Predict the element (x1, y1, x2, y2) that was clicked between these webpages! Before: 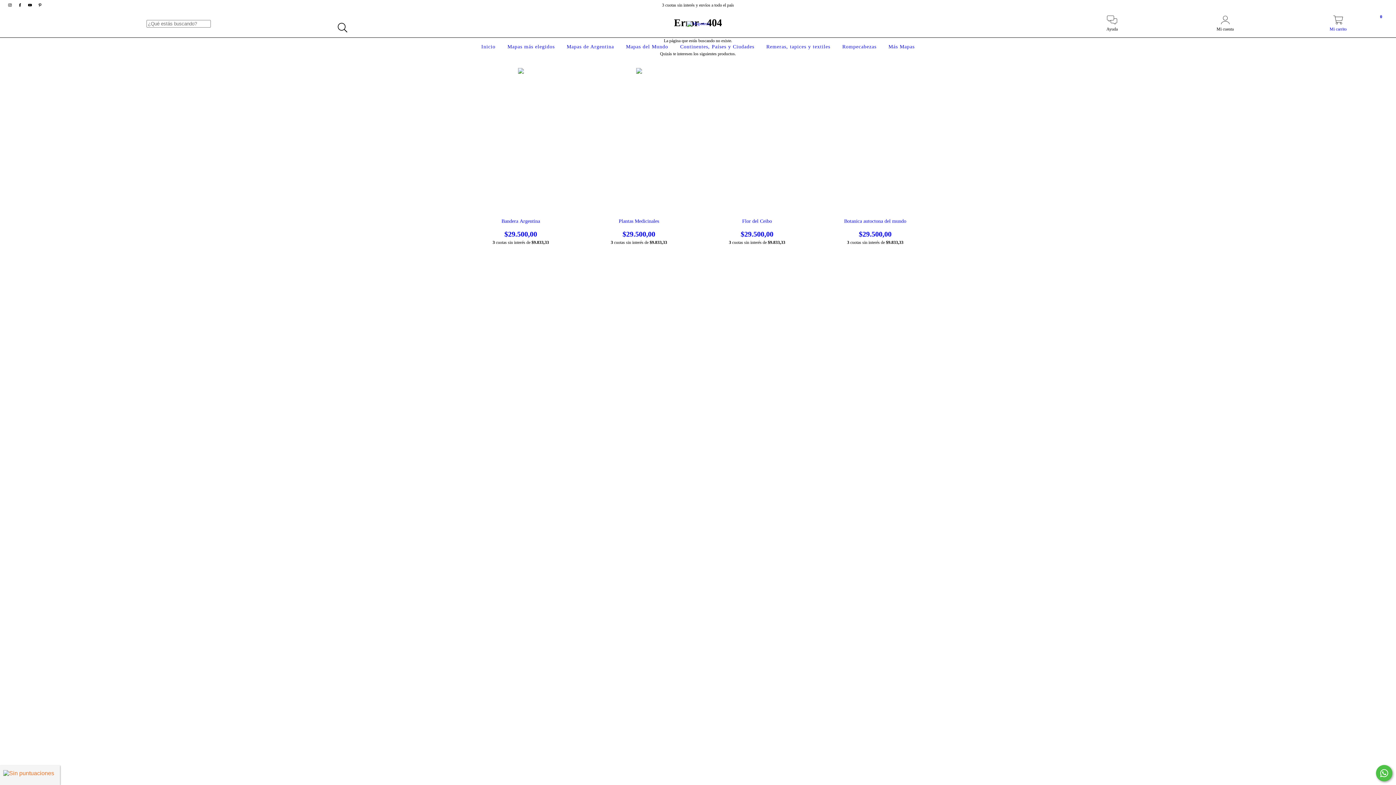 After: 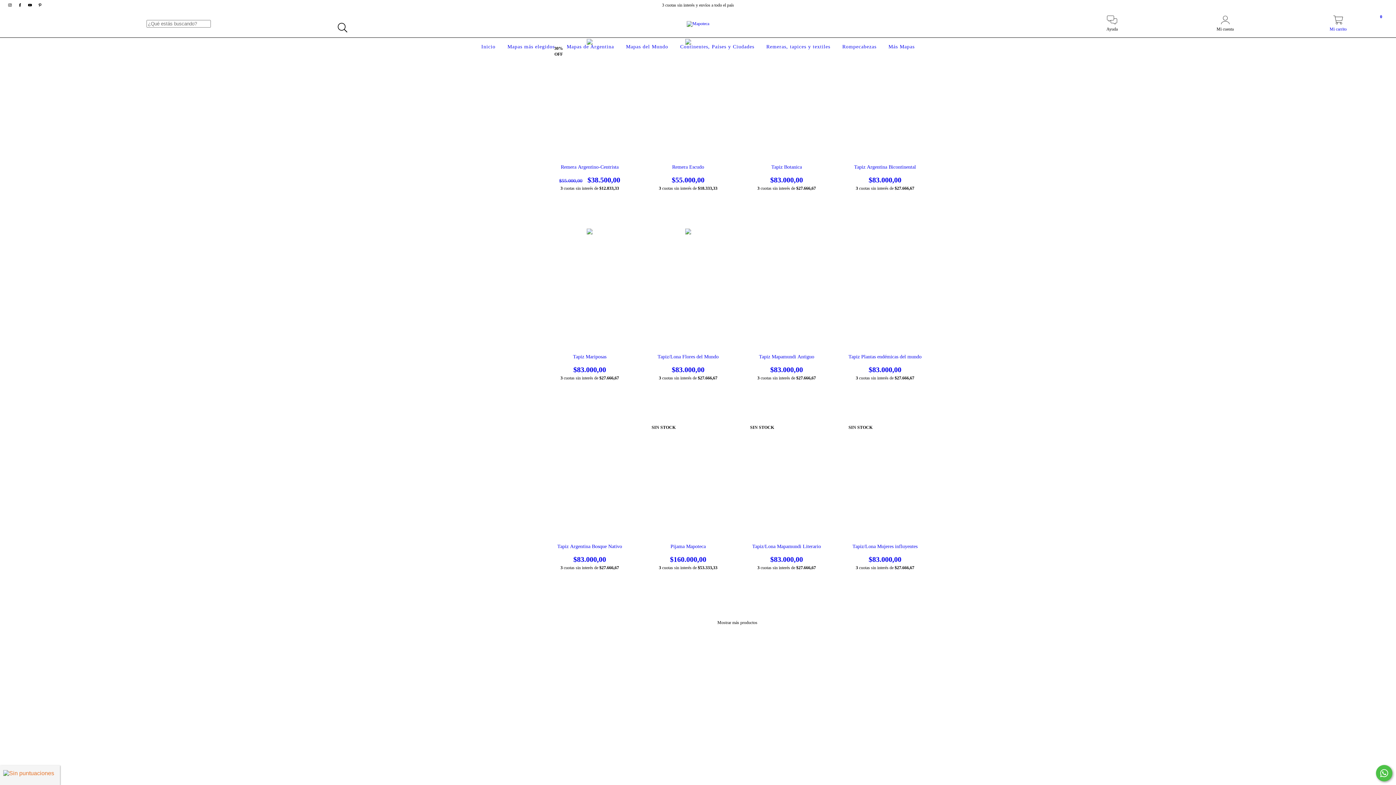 Action: bbox: (764, 44, 832, 49) label: Remeras, tapices y textiles